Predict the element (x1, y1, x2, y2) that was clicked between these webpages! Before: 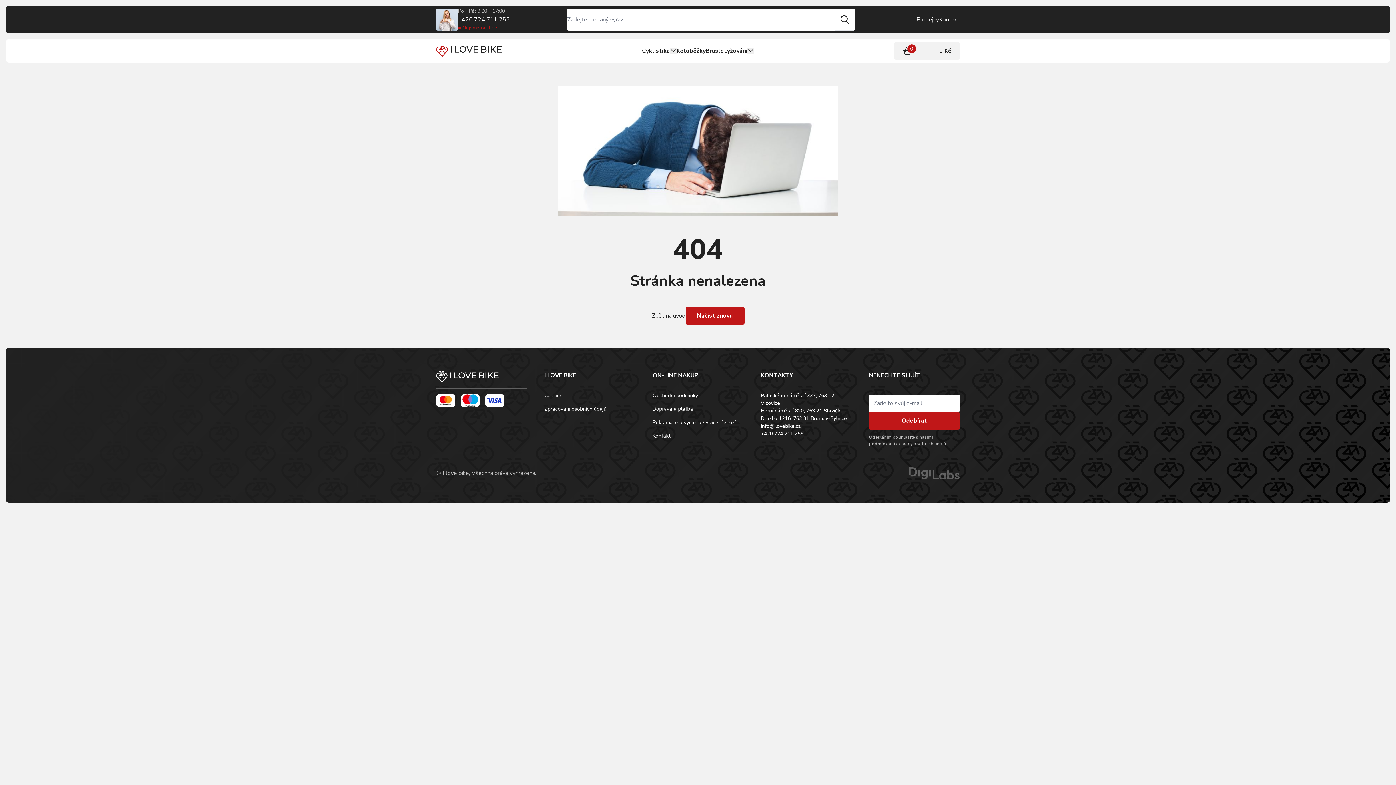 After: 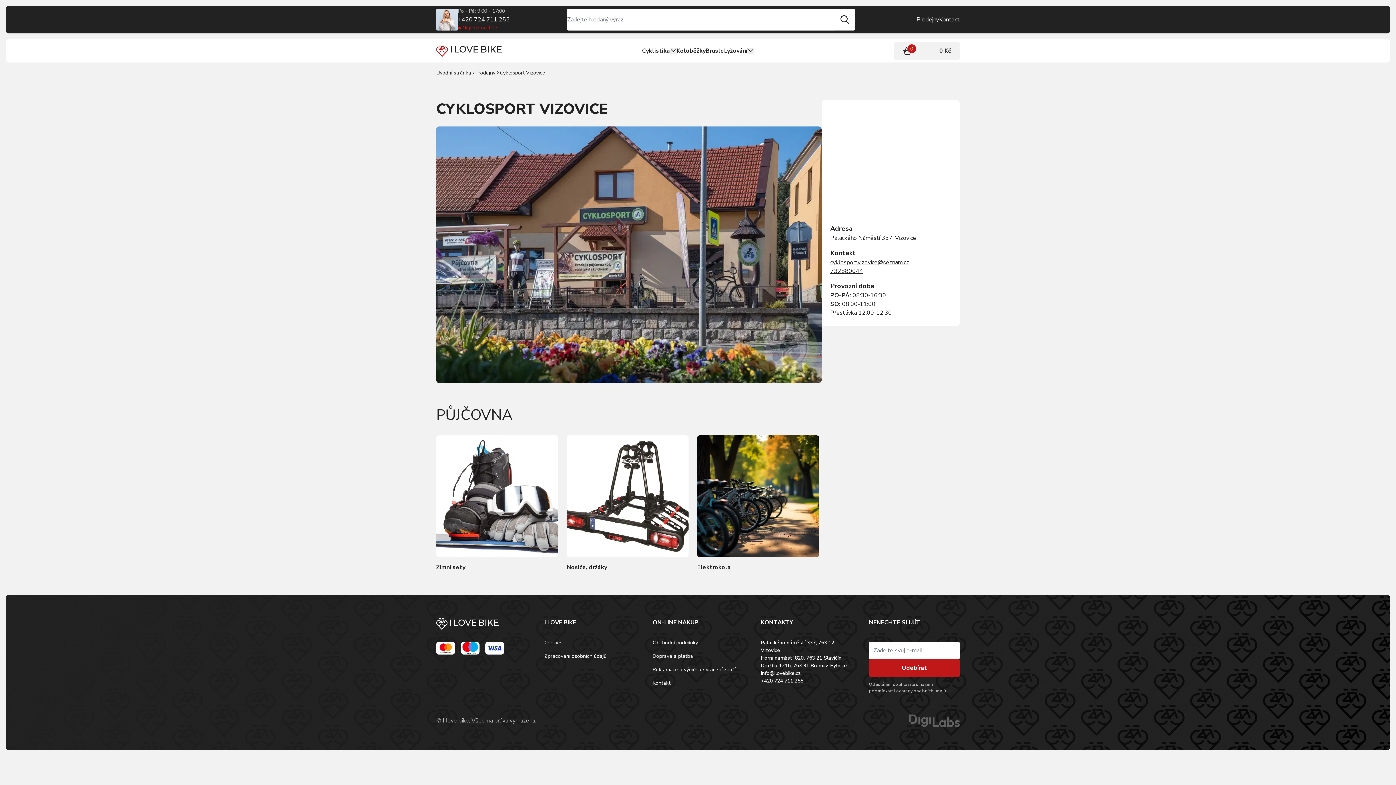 Action: bbox: (761, 407, 841, 414) label: Horní náměstí 820, 763 21 Slavičín